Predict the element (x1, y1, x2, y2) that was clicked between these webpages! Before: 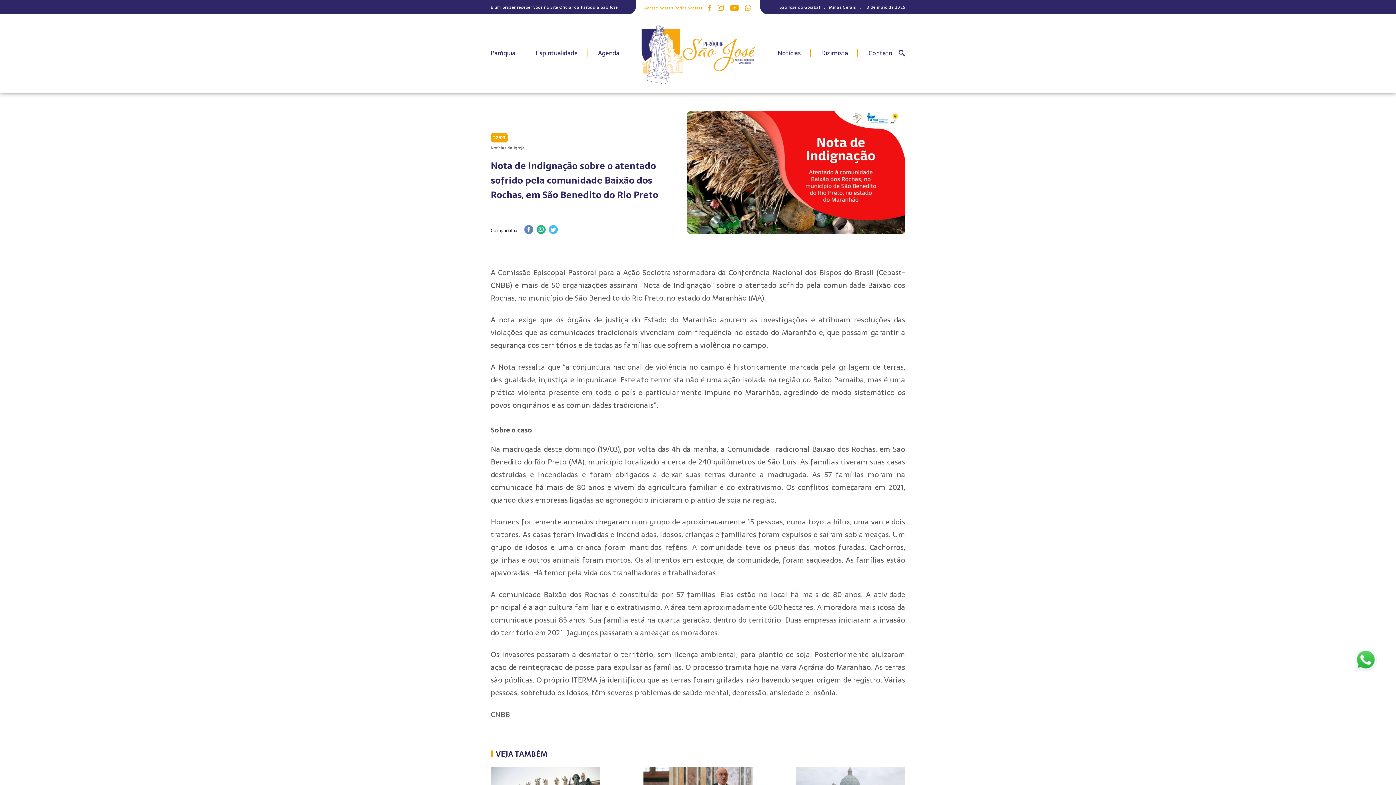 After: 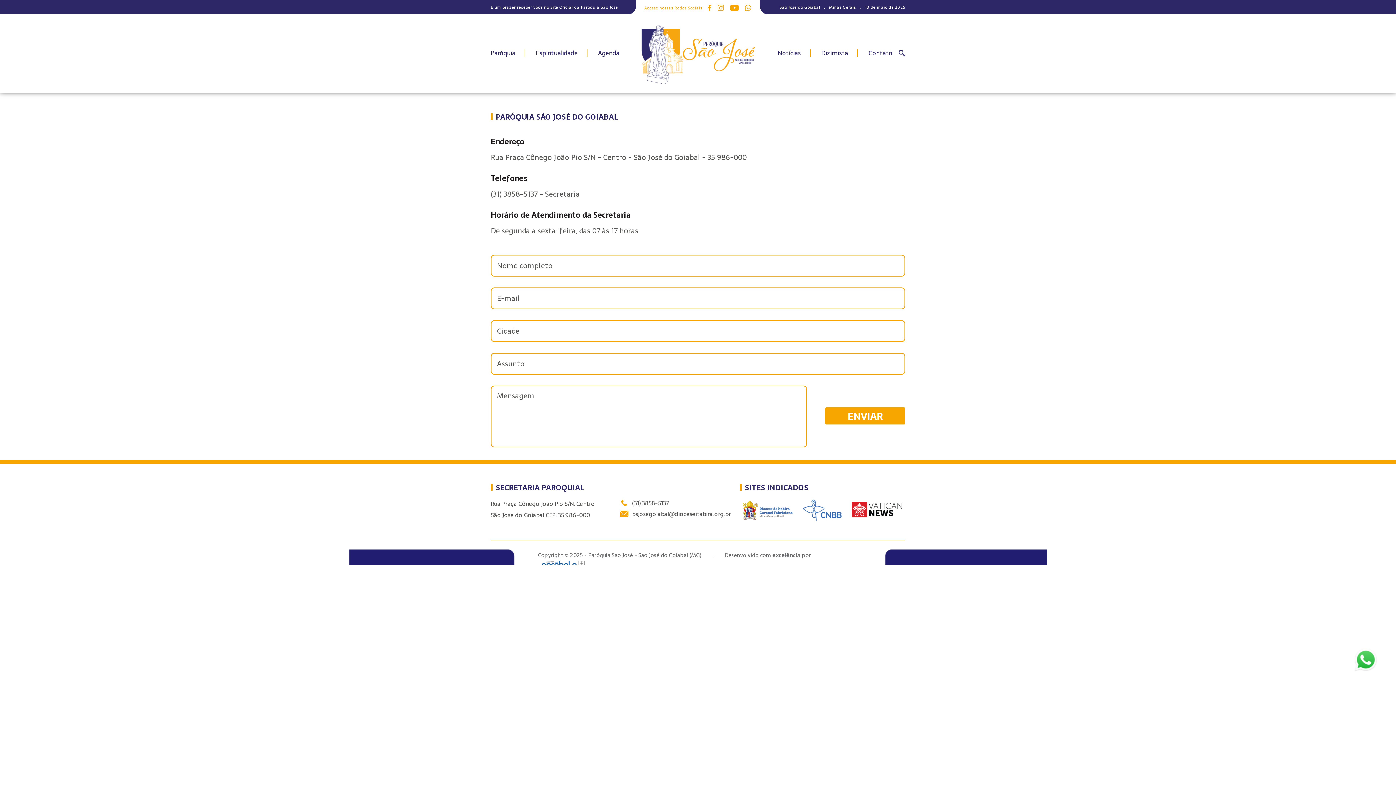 Action: label: Contato bbox: (868, 48, 892, 58)